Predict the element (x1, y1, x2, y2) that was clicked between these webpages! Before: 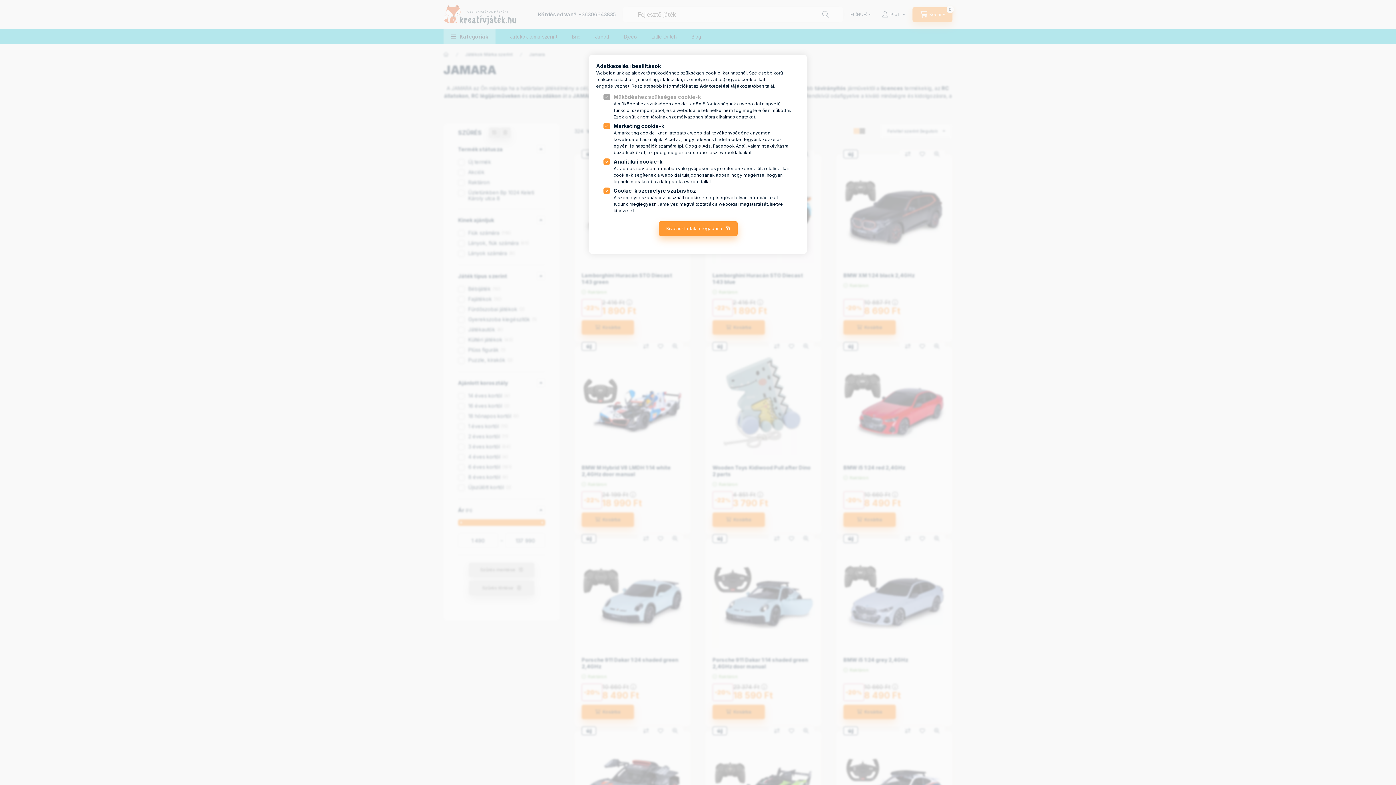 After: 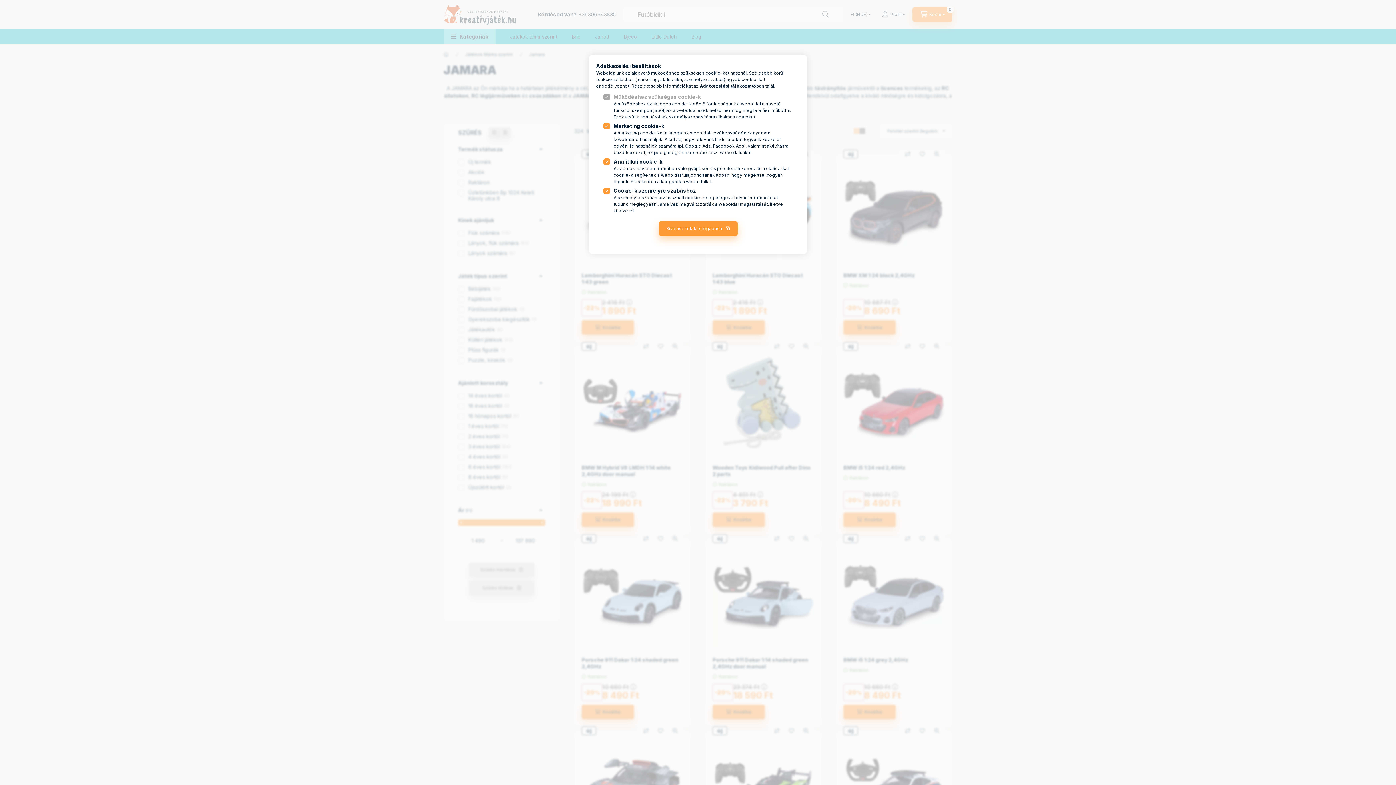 Action: bbox: (700, 83, 756, 88) label: Adatkezelési tájékoztató